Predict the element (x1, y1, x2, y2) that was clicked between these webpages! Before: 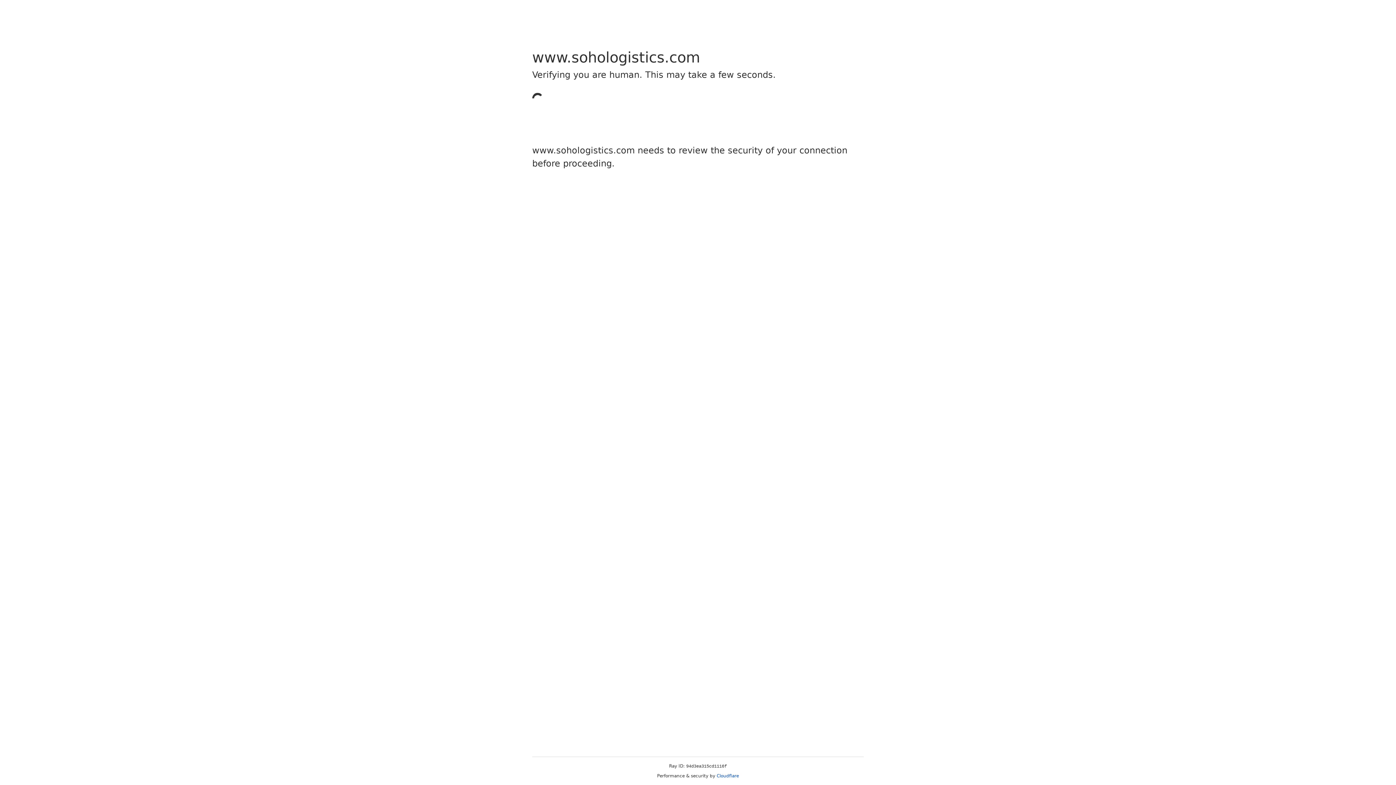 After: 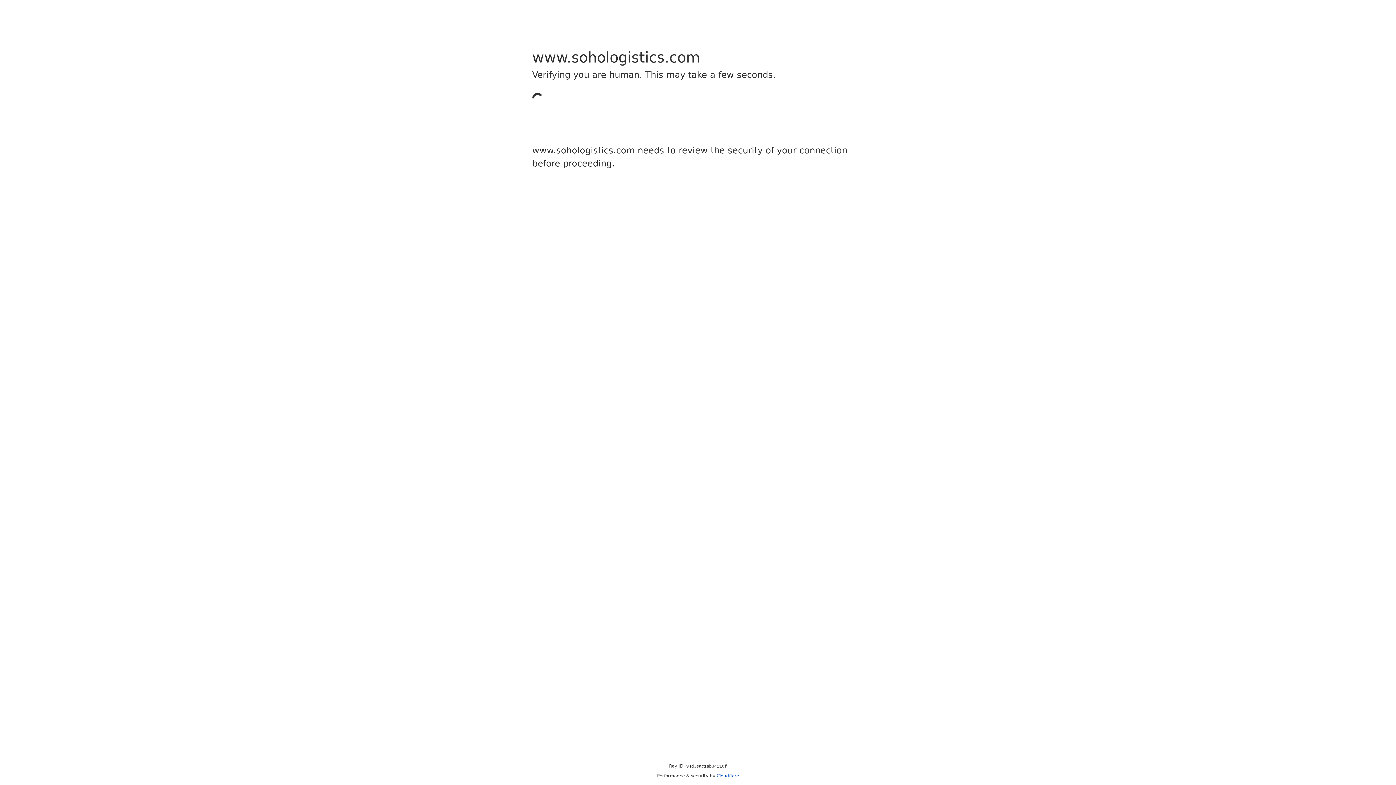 Action: bbox: (716, 773, 739, 778) label: Cloudflare